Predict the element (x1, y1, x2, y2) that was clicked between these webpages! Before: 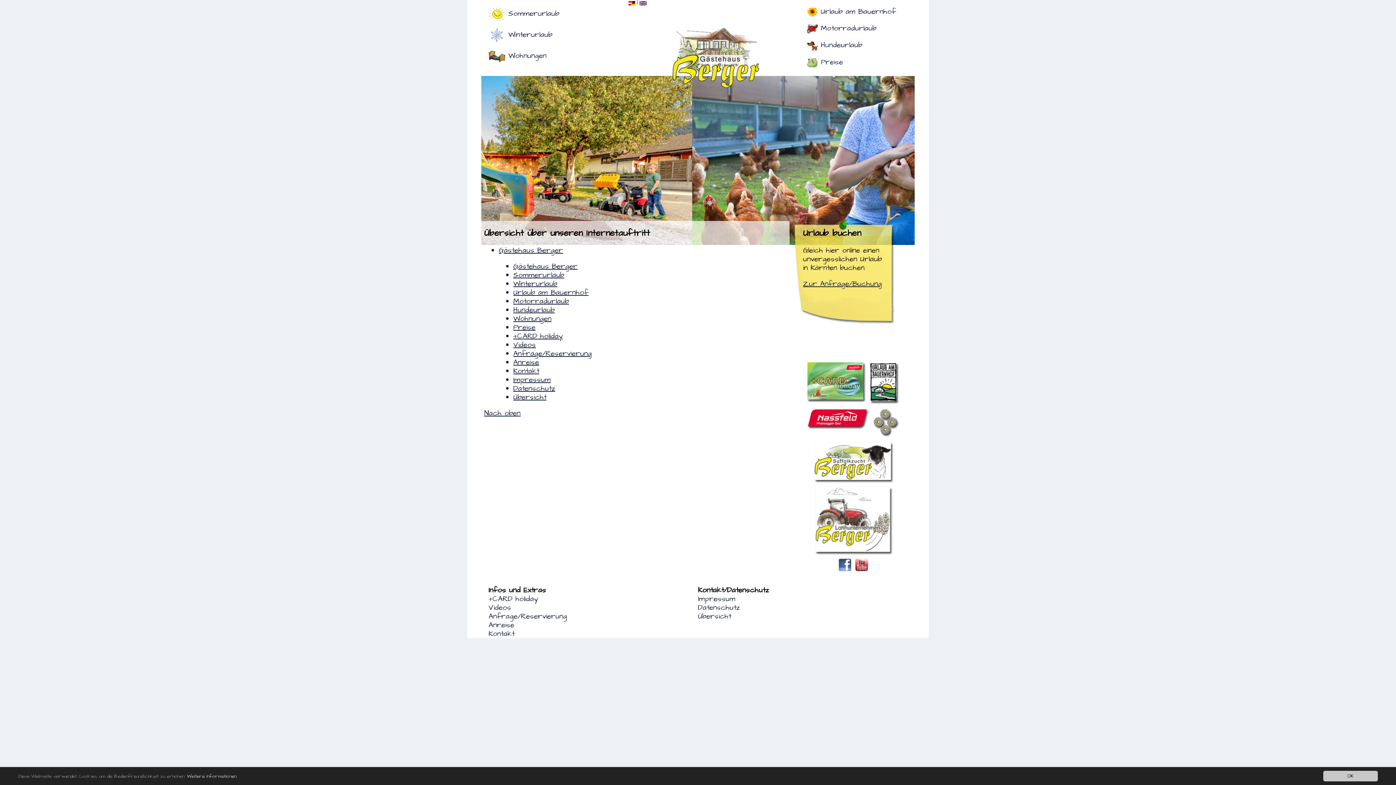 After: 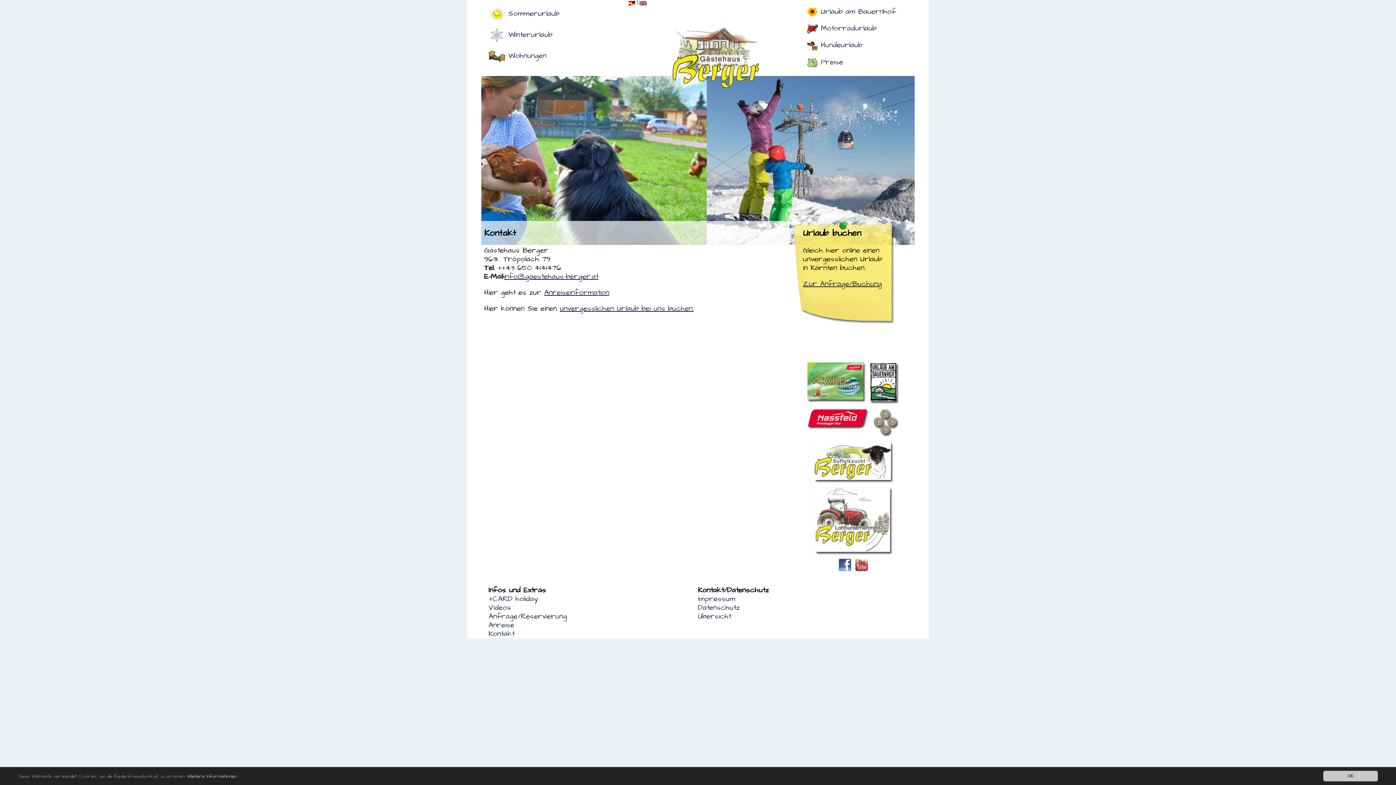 Action: label: Kontakt bbox: (513, 366, 539, 376)